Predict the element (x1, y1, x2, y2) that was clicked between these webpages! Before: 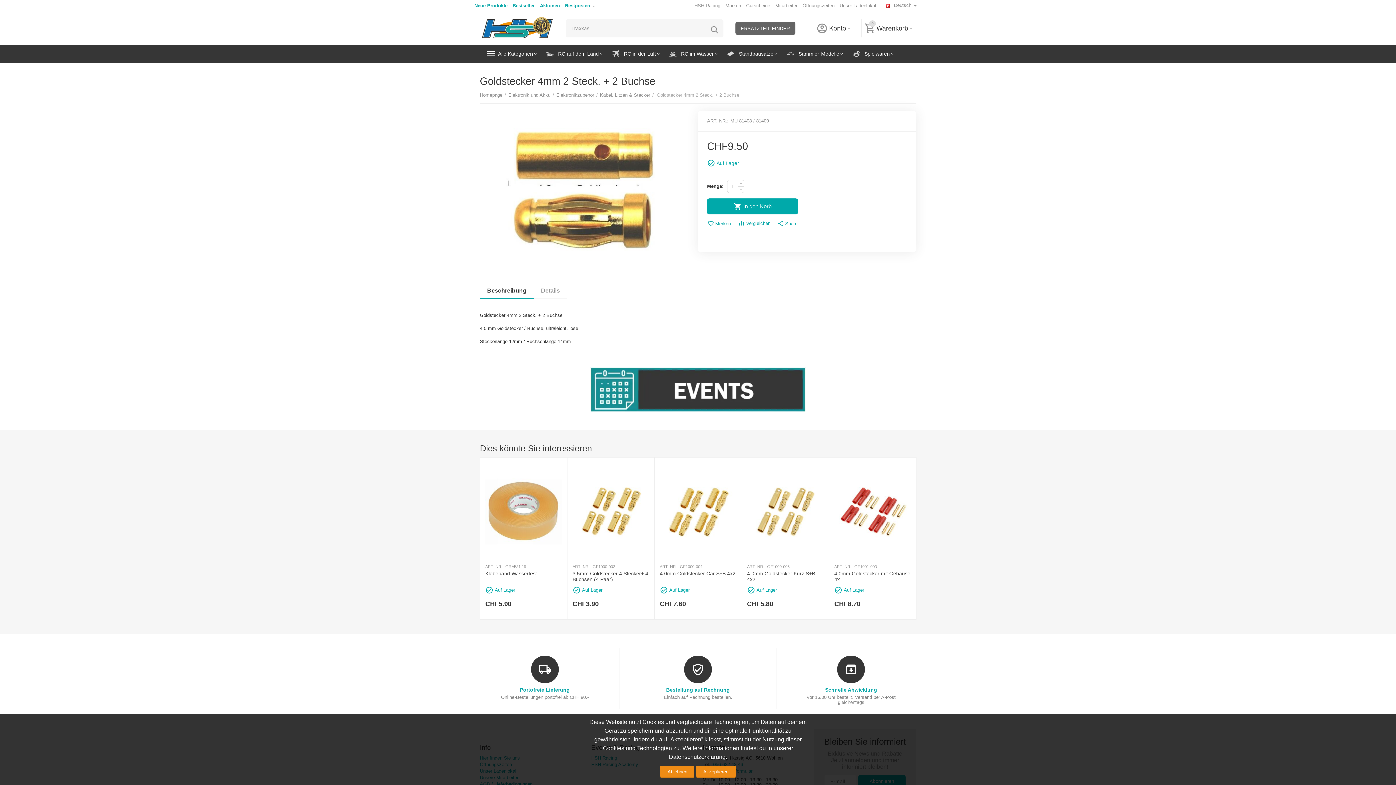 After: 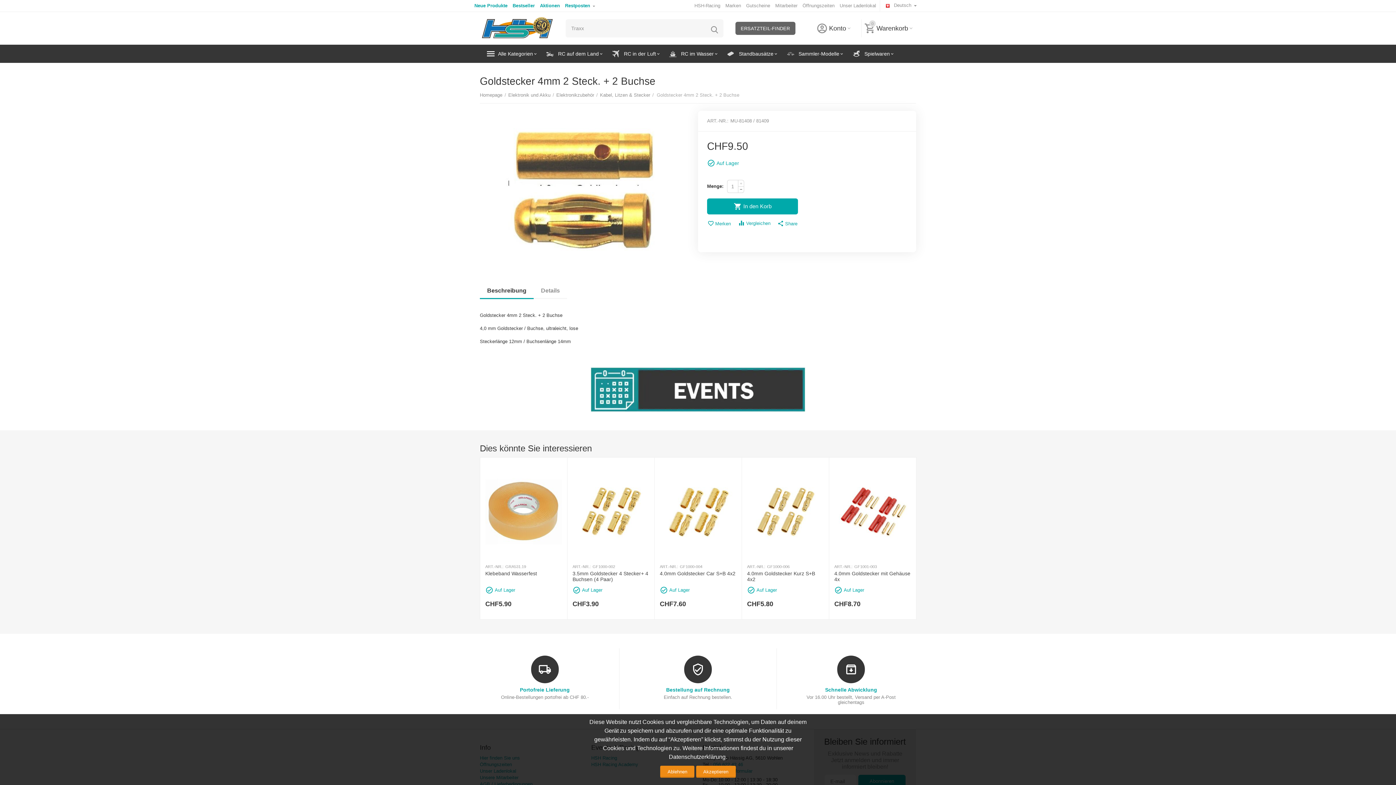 Action: label: − bbox: (738, 186, 744, 193)